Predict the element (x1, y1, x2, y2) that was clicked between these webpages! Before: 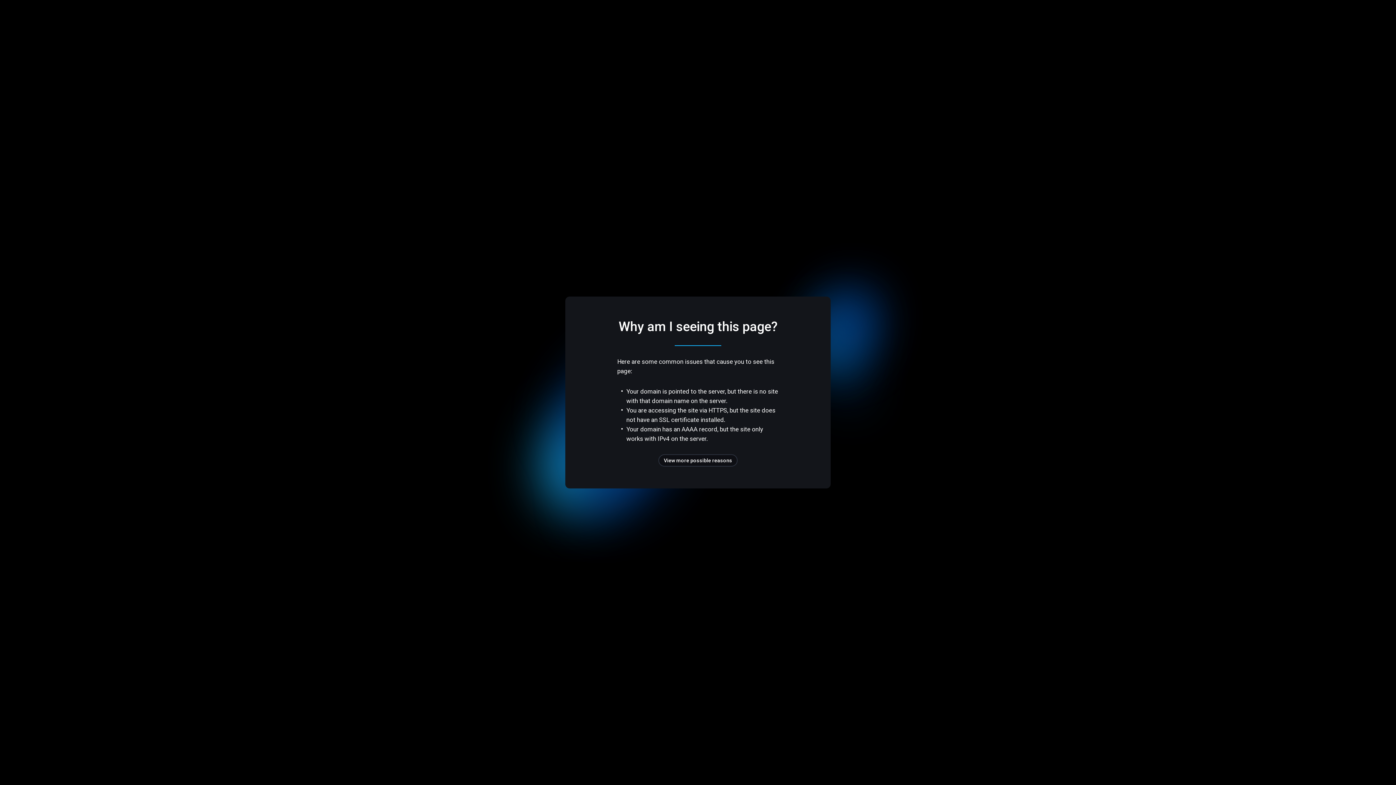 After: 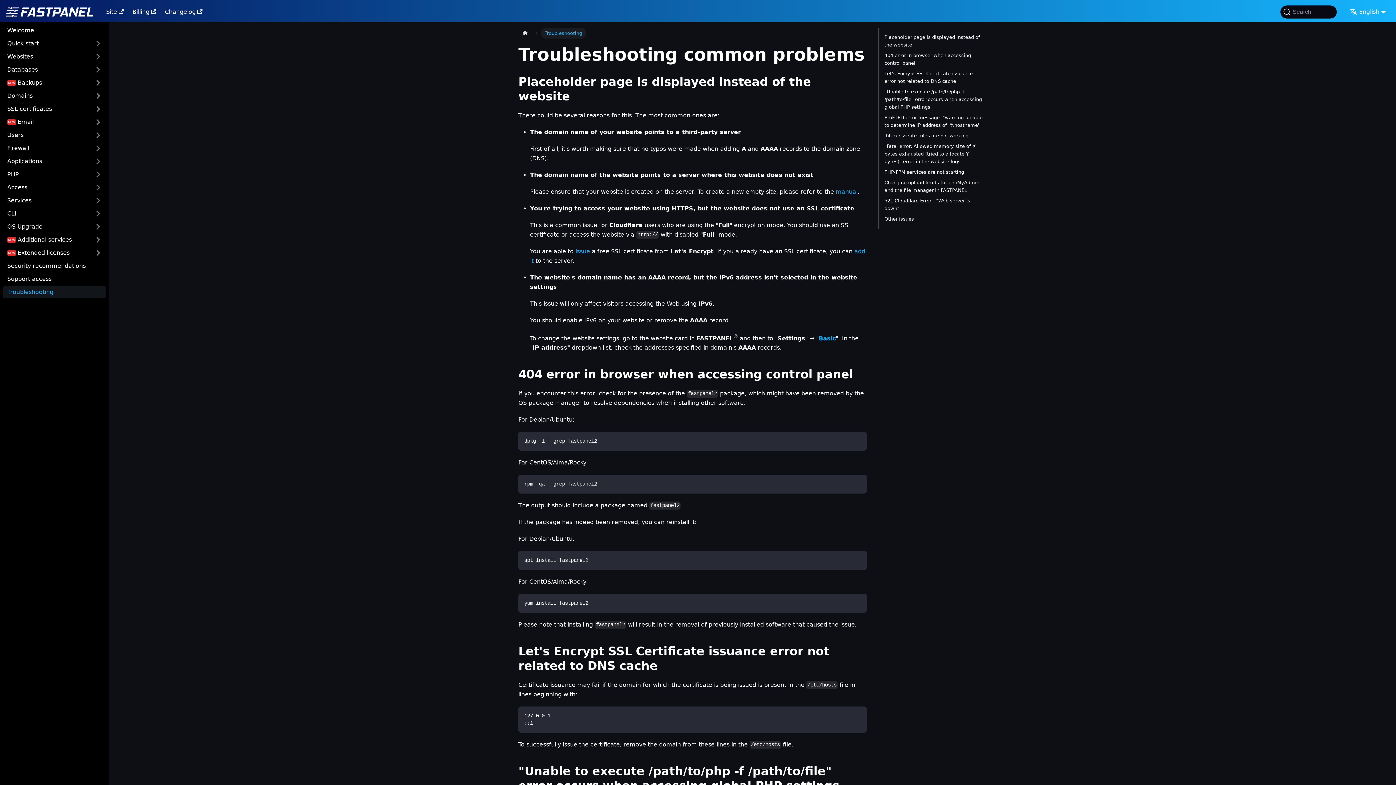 Action: bbox: (658, 454, 737, 466) label: View more possible reasons